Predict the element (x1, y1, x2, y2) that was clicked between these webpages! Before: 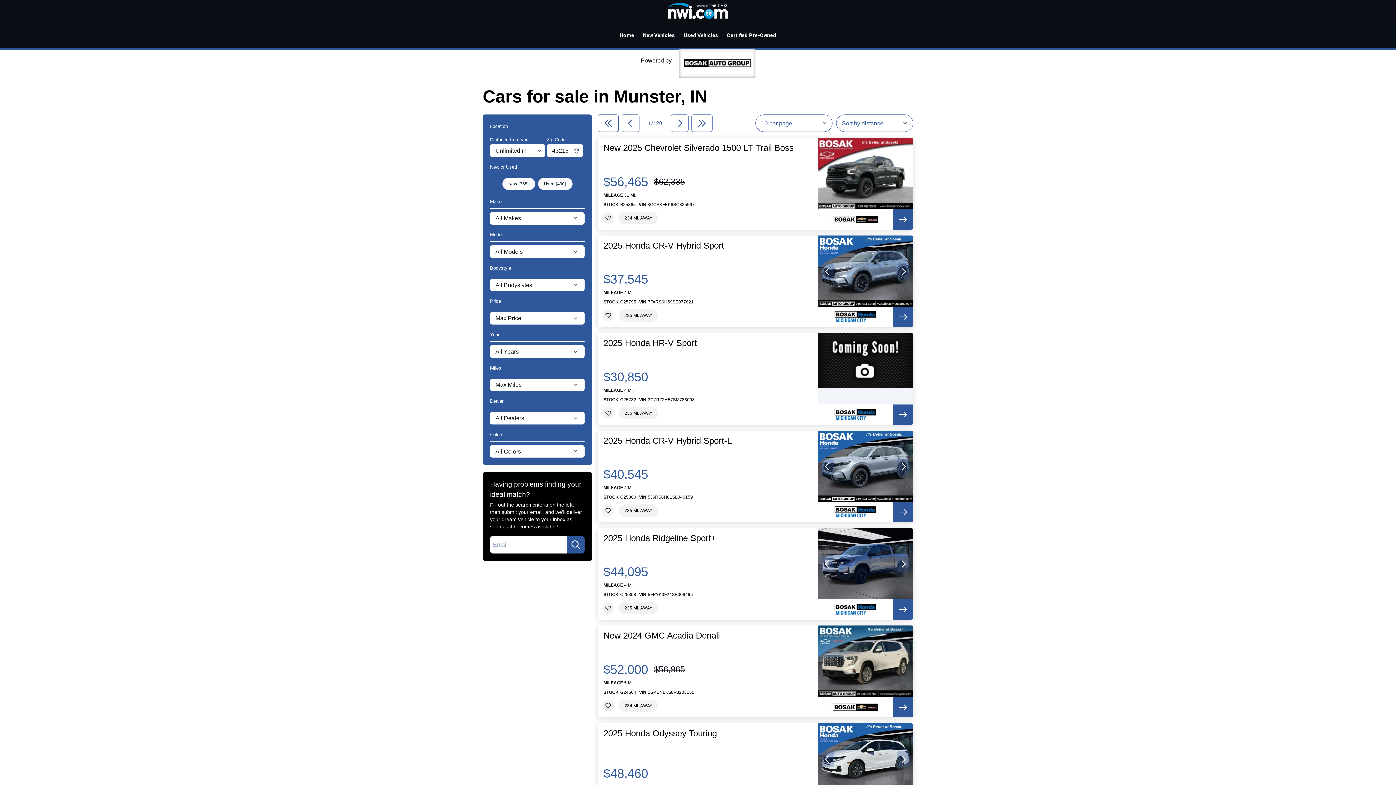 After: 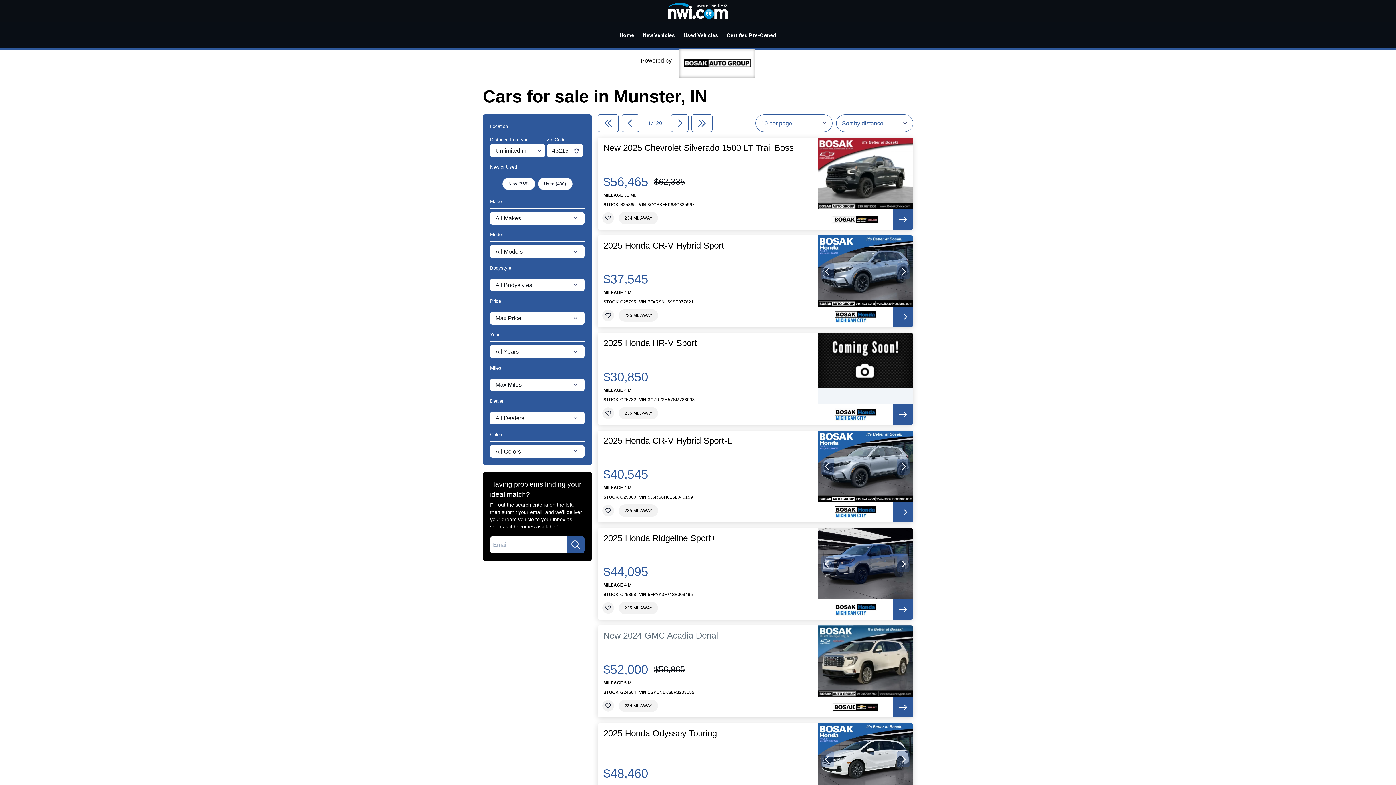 Action: bbox: (603, 631, 720, 640) label: New 2024 GMC Acadia Denali